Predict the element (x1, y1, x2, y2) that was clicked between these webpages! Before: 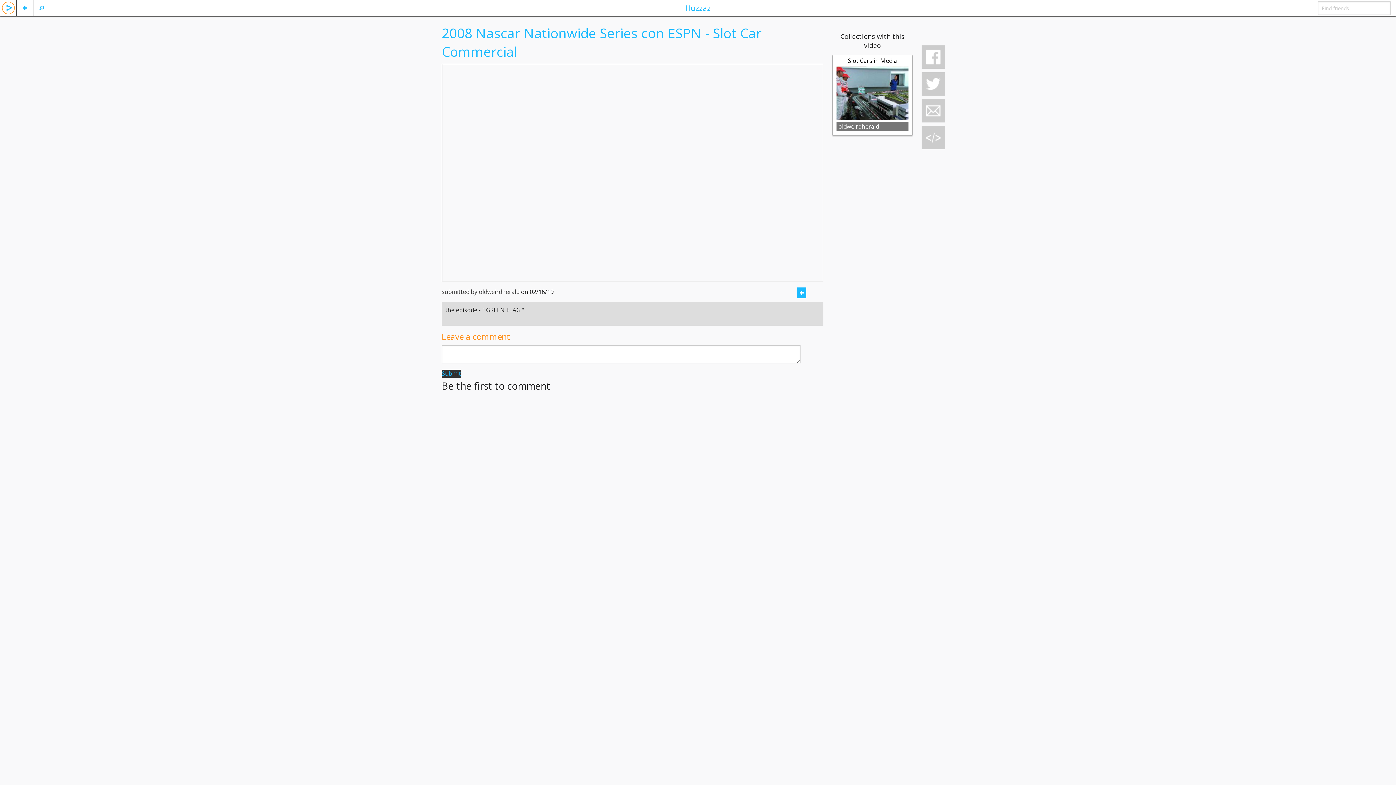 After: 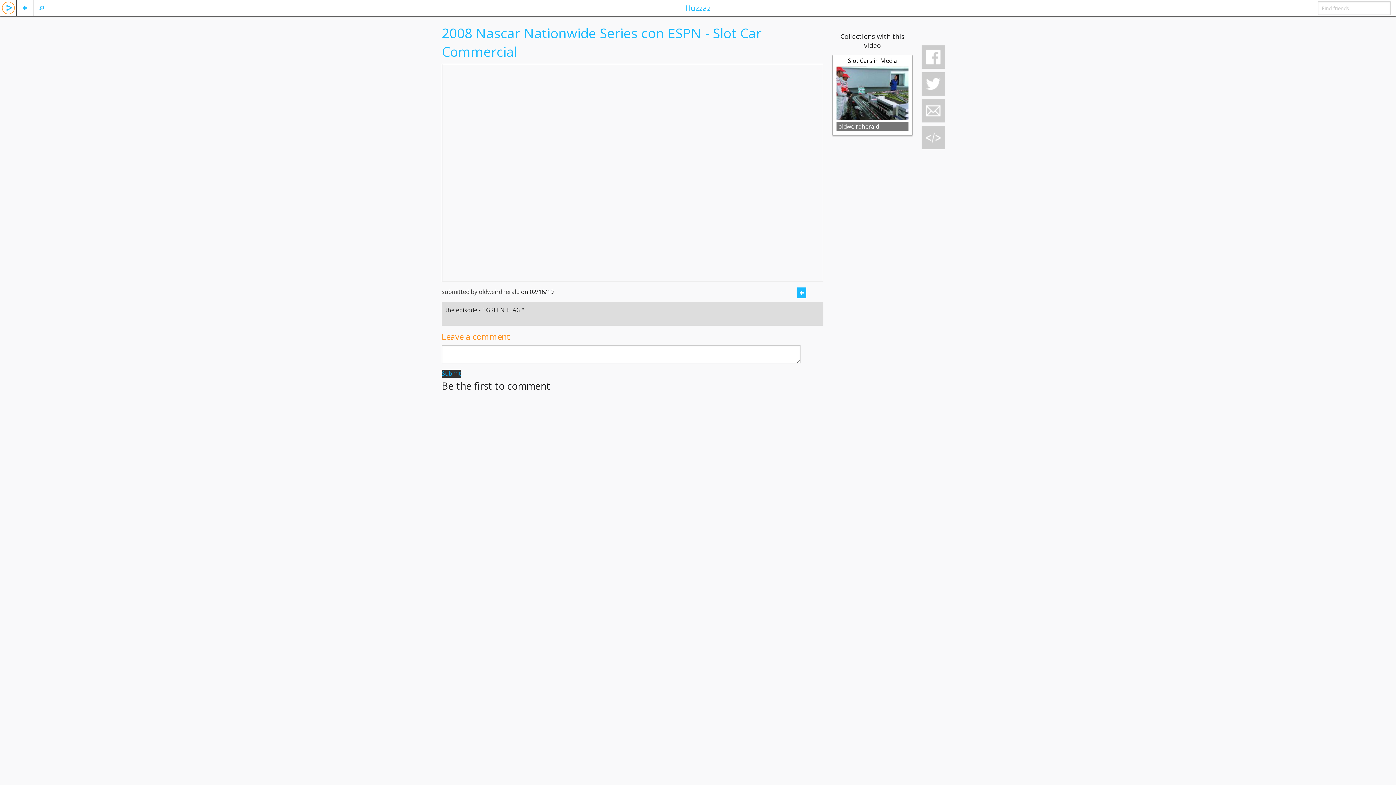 Action: label: Submit bbox: (441, 369, 461, 377)